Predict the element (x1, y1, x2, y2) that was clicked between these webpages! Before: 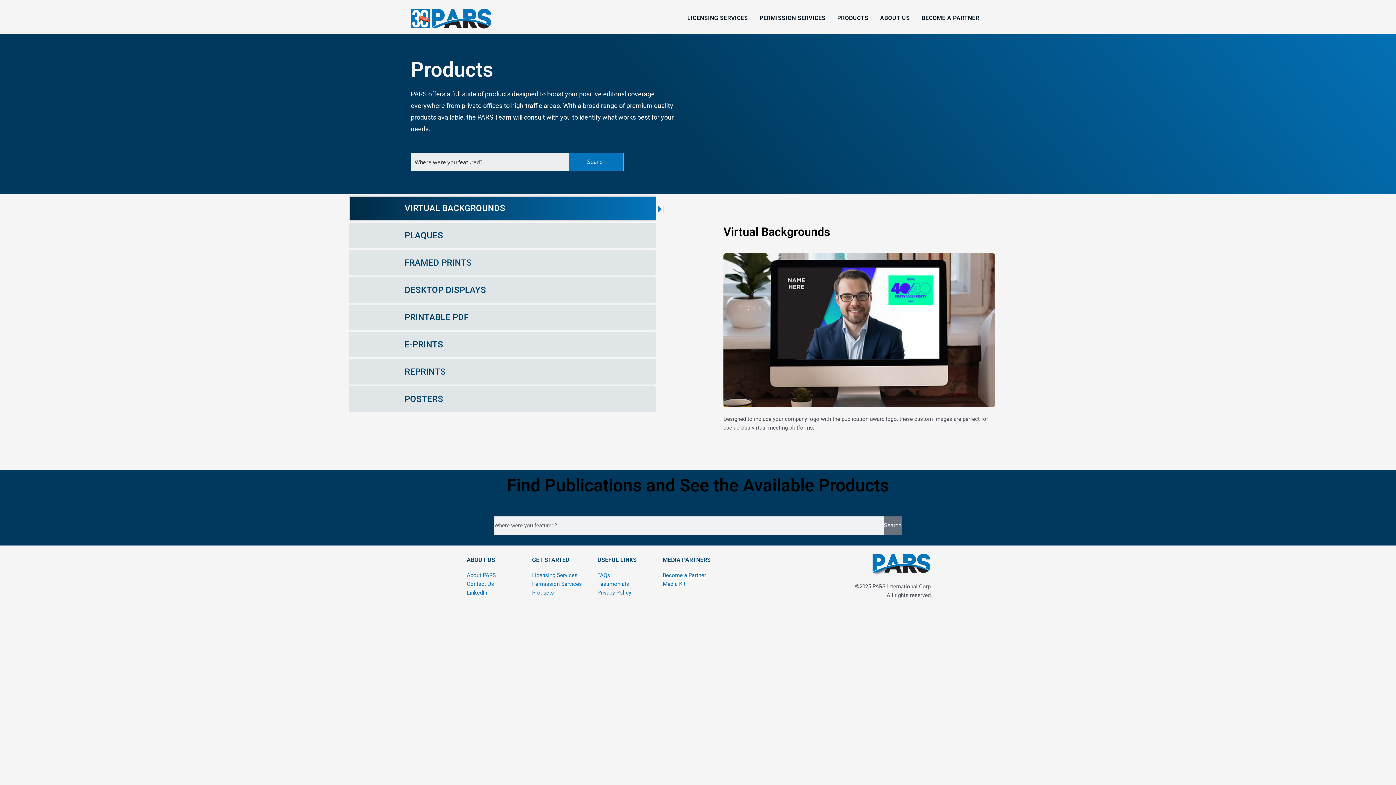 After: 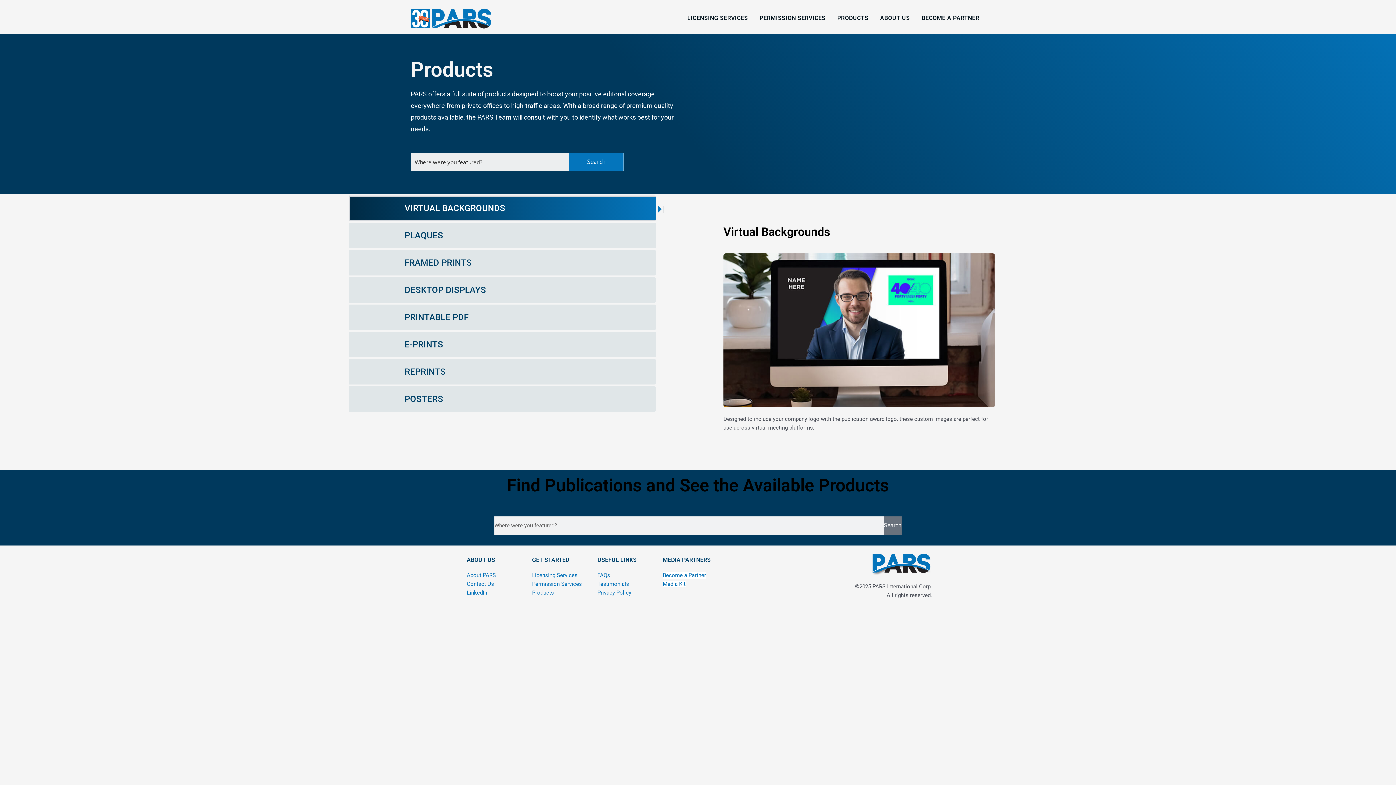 Action: bbox: (569, 152, 623, 170) label: Search magnifier button